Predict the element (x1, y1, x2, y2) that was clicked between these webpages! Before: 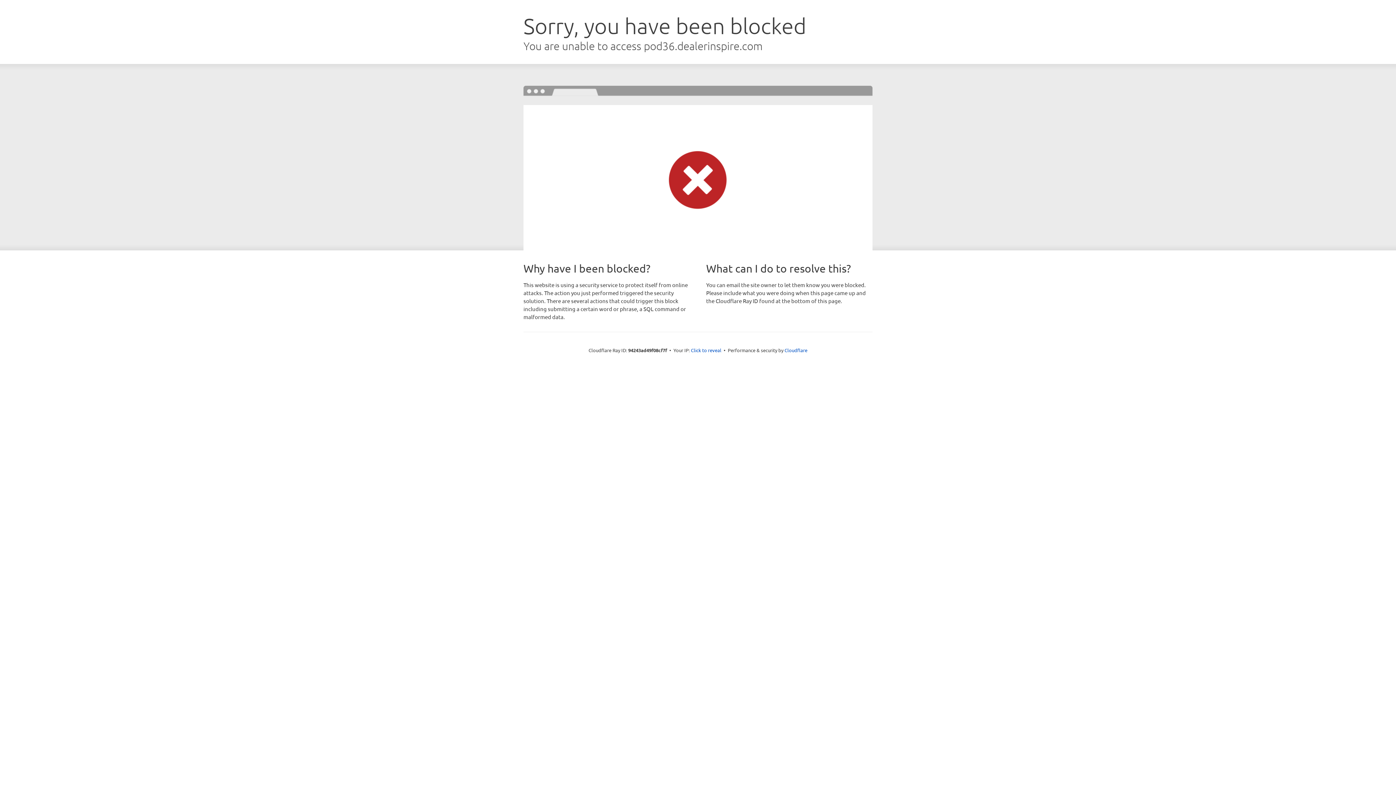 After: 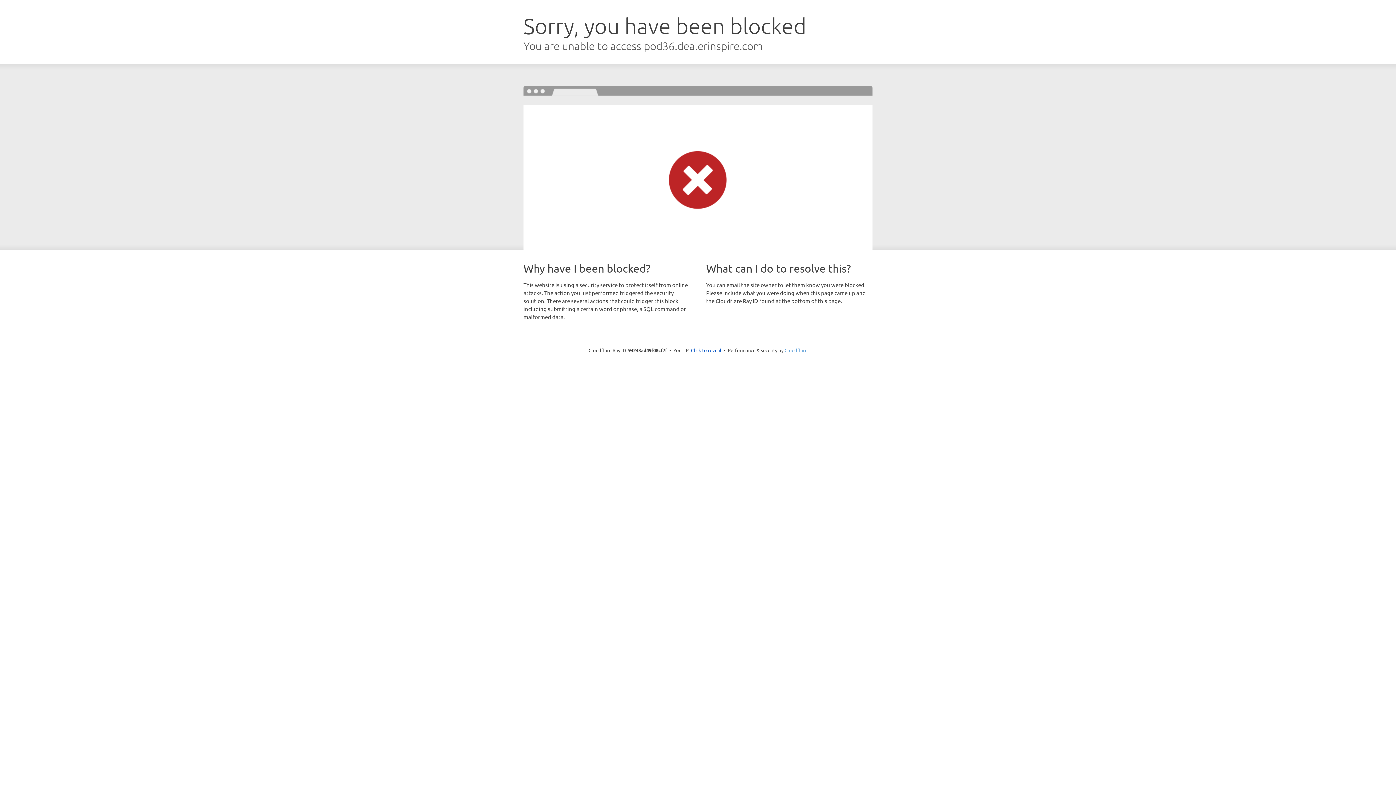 Action: label: Cloudflare bbox: (784, 347, 807, 353)